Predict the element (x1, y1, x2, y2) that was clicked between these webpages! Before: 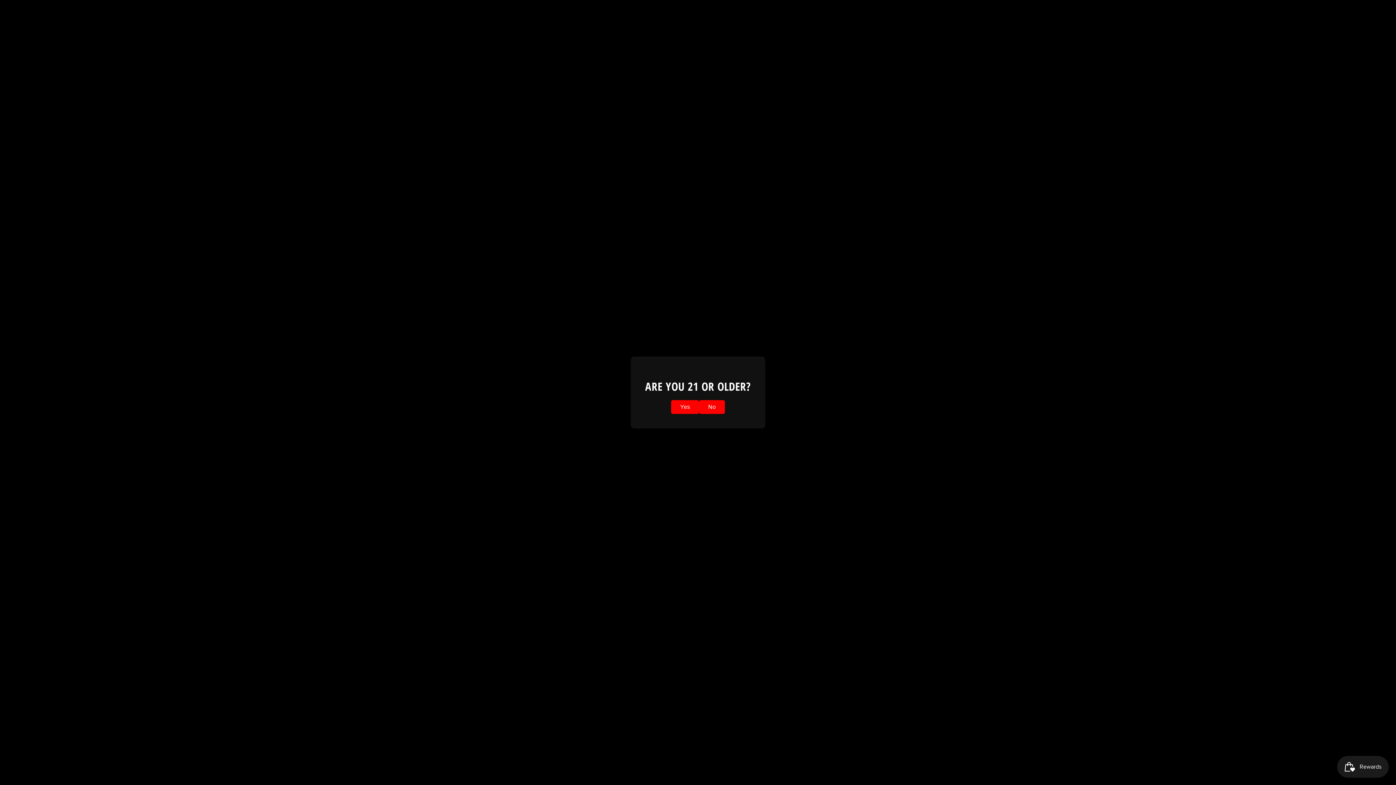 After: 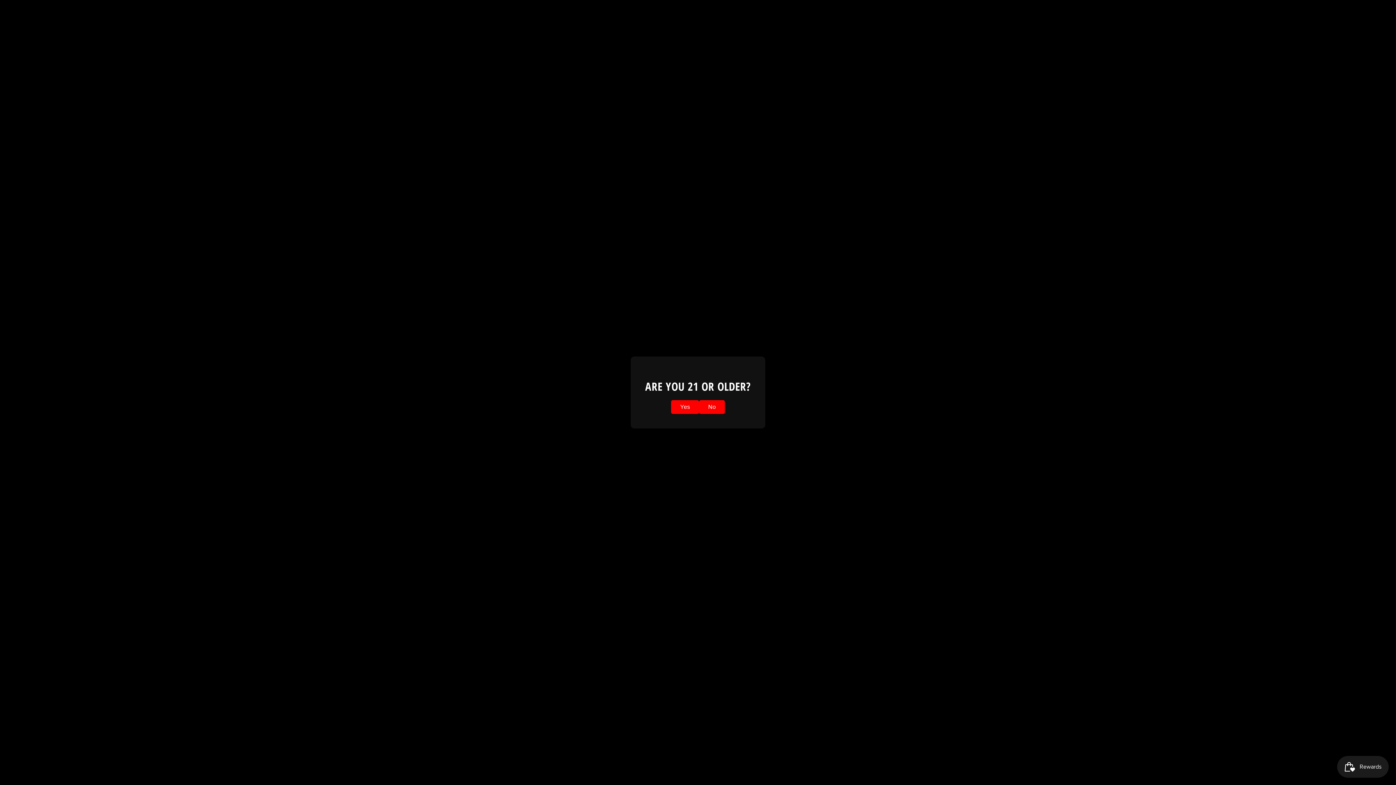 Action: label: No bbox: (699, 400, 725, 414)